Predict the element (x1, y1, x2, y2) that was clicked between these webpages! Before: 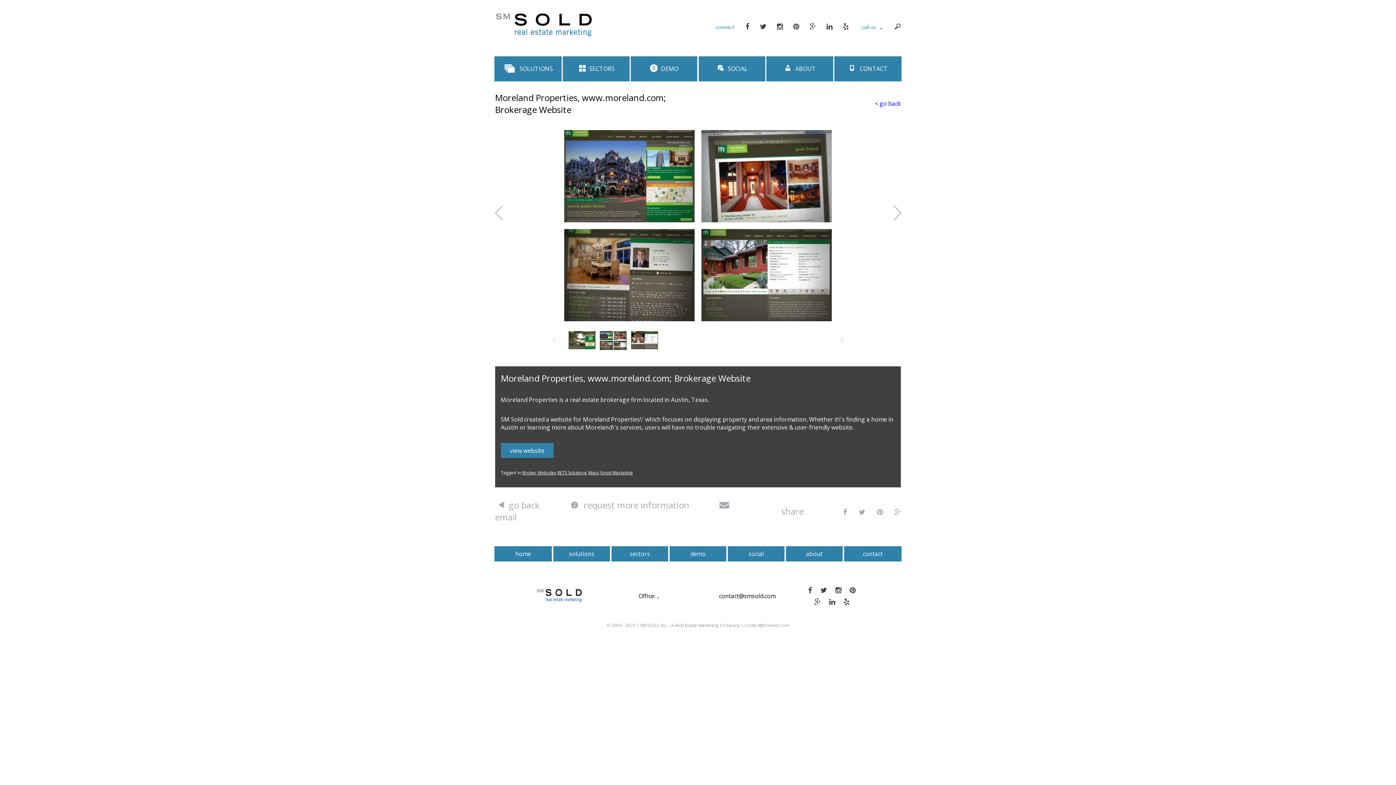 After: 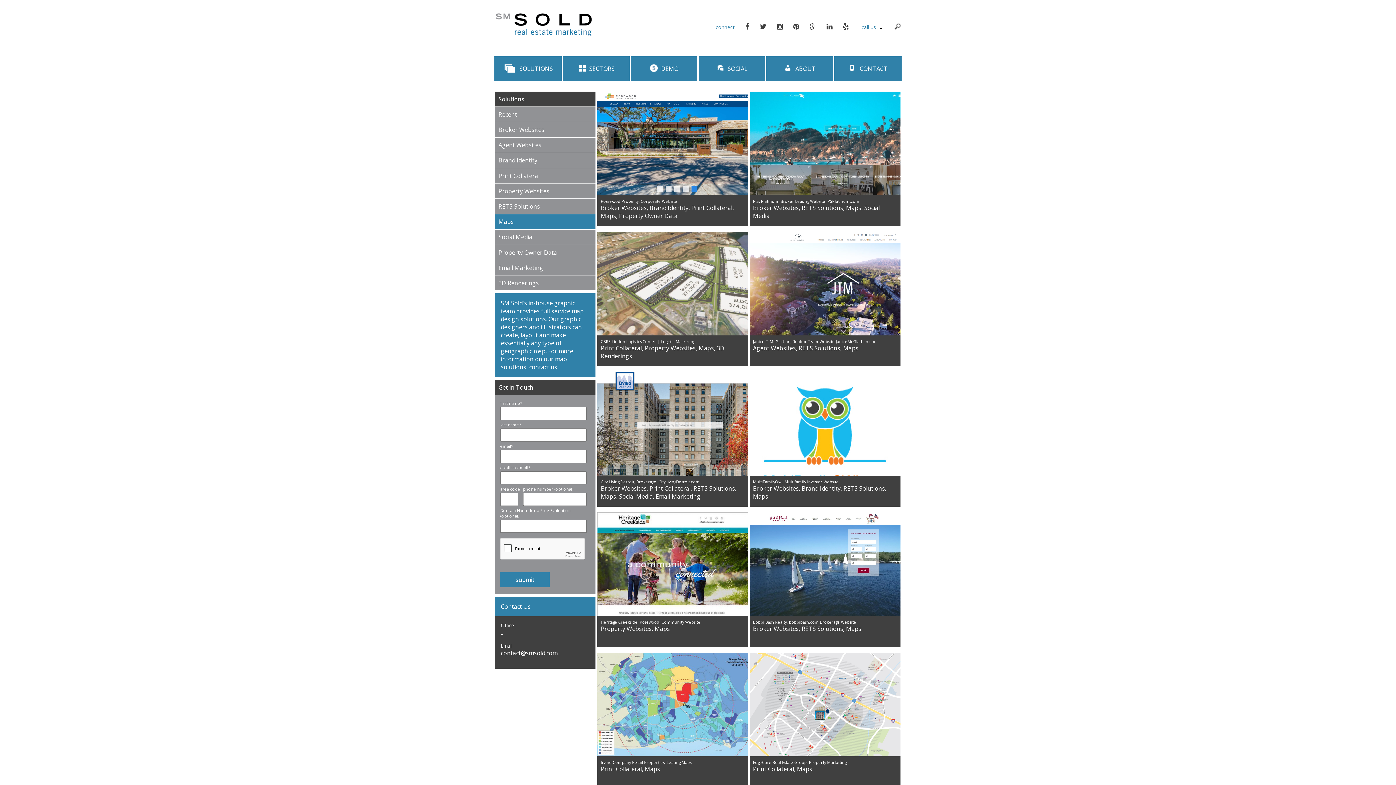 Action: label: Maps bbox: (588, 469, 599, 476)